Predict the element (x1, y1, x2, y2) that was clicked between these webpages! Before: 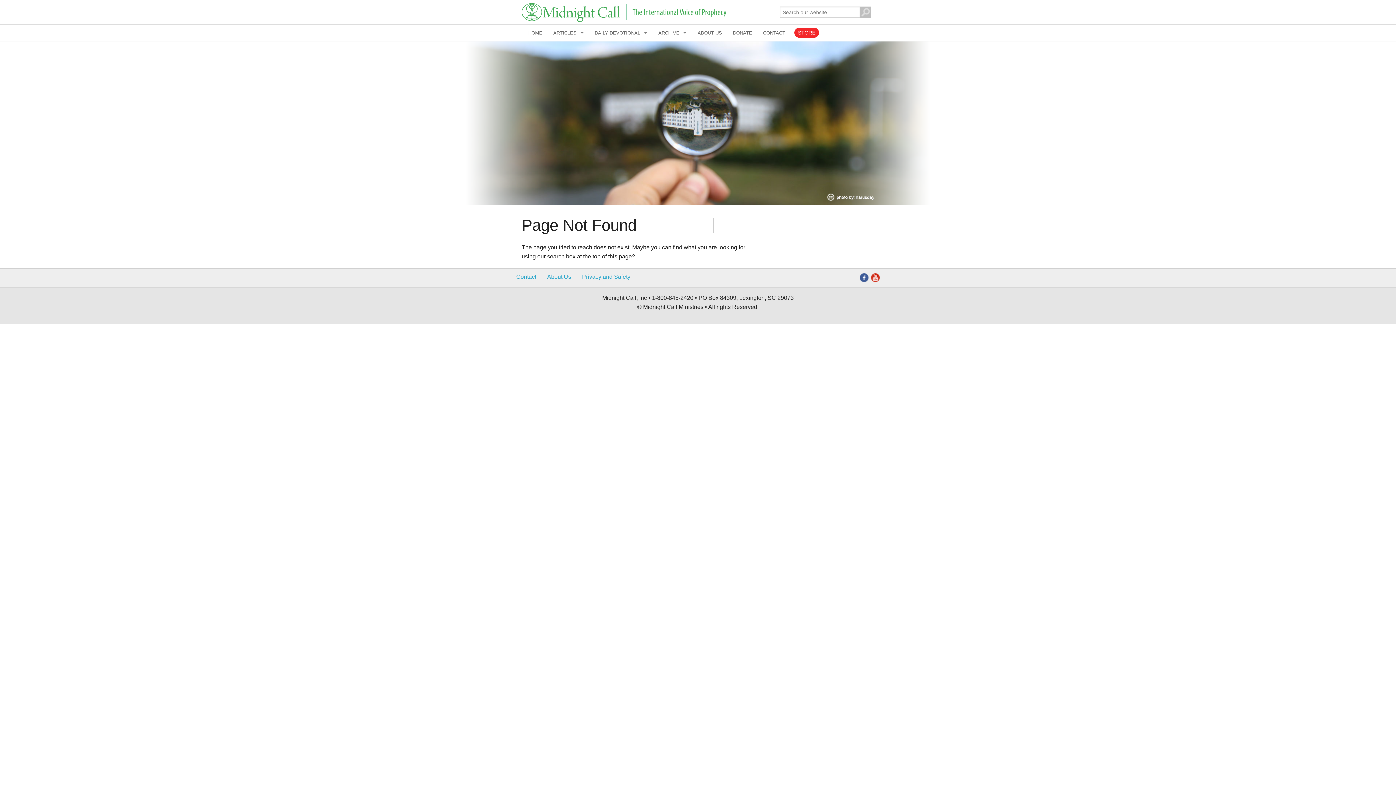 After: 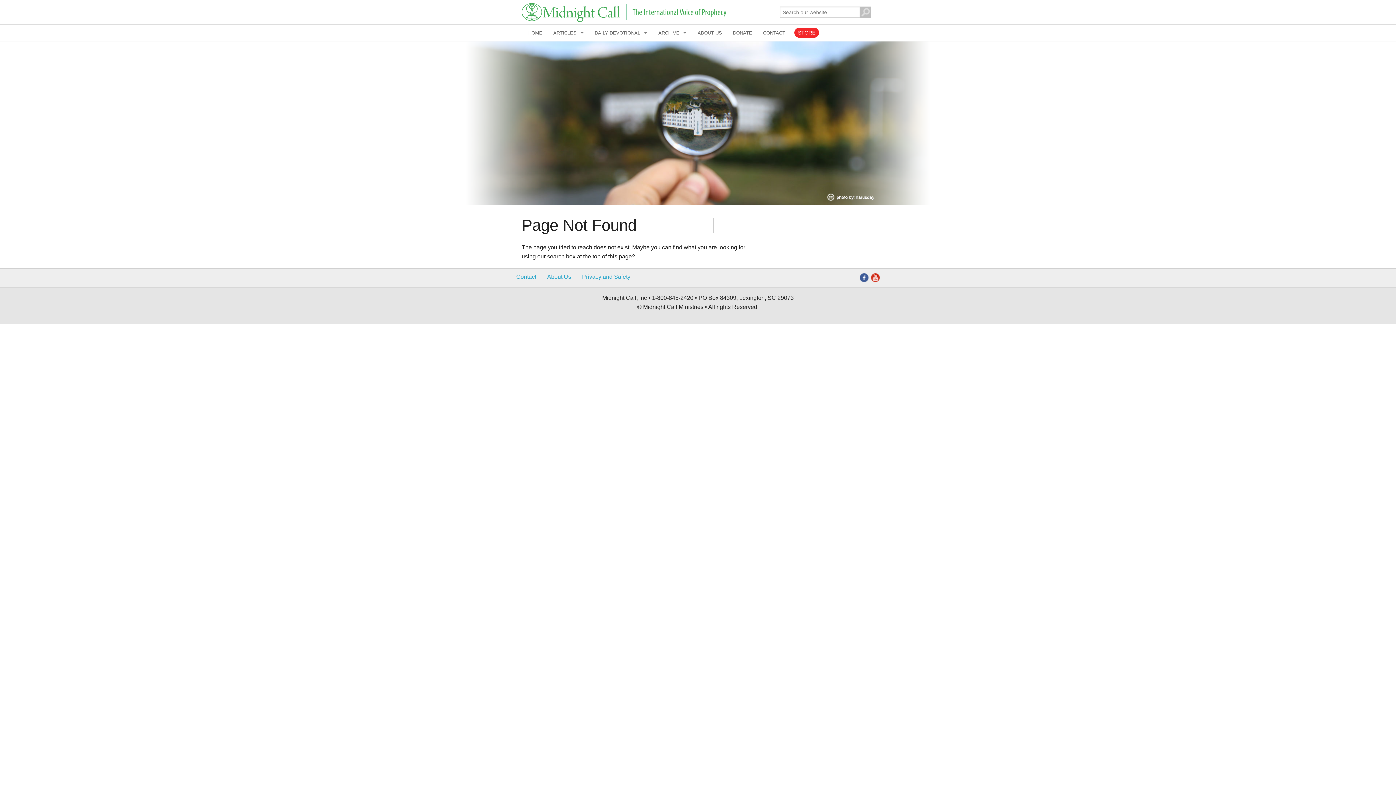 Action: bbox: (871, 272, 880, 282)